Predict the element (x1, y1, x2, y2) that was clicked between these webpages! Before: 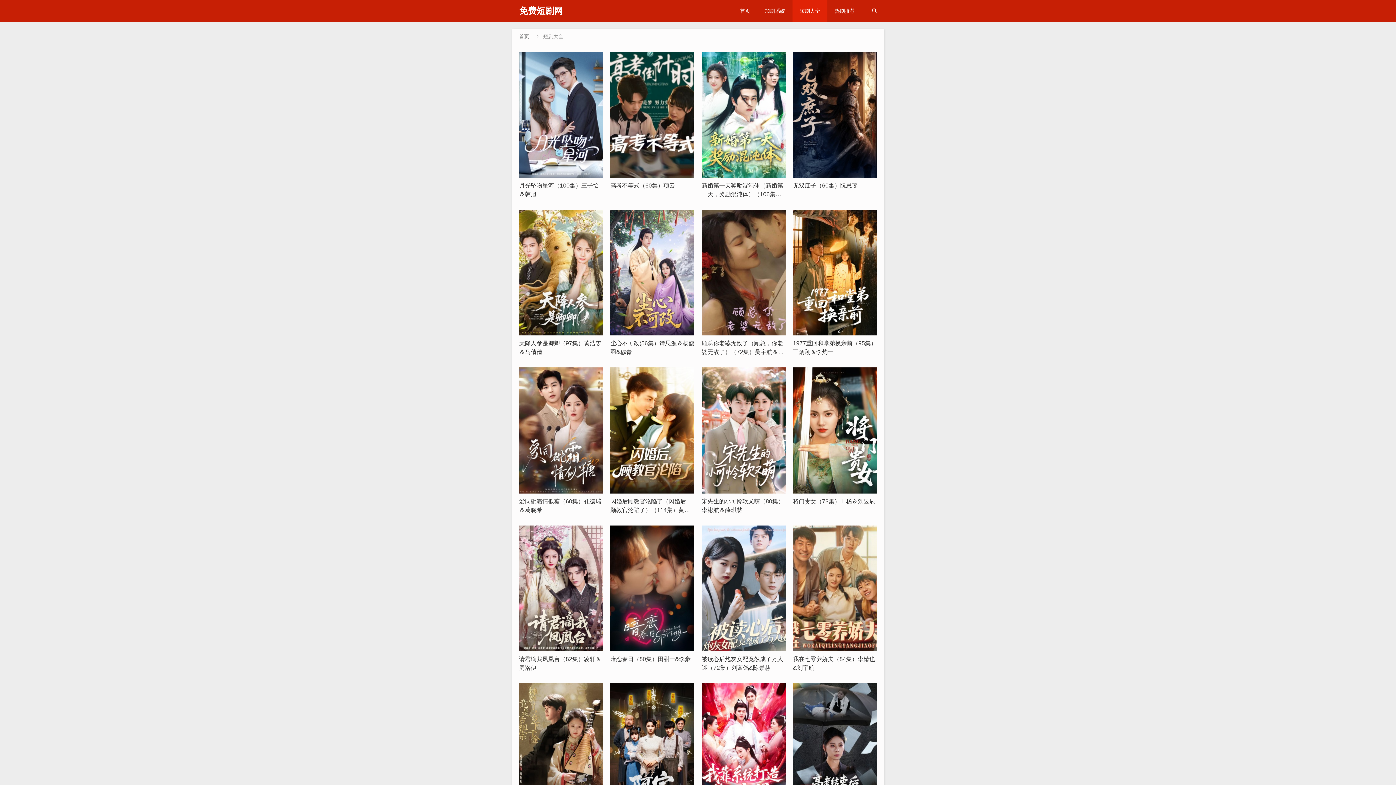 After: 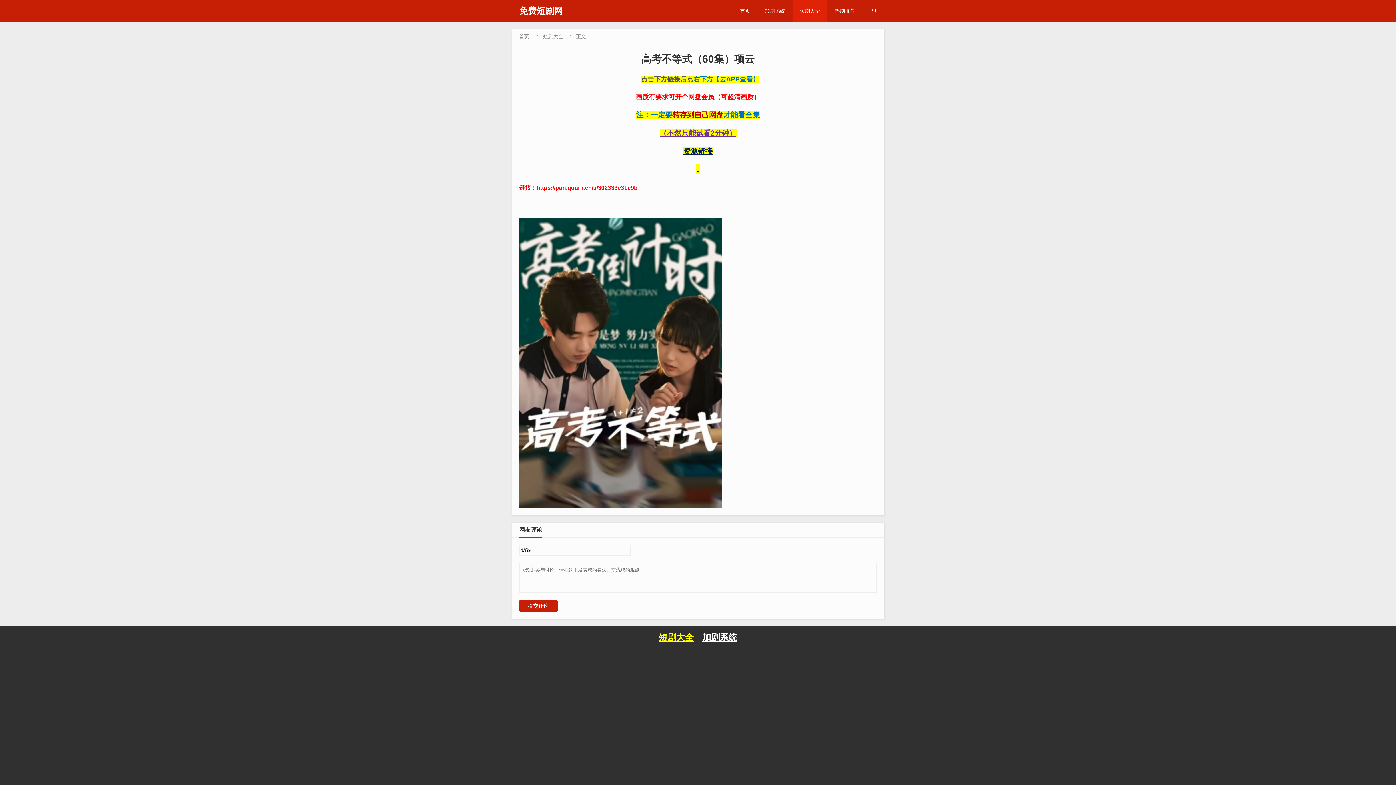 Action: label: 高考不等式（60集）项云 bbox: (610, 182, 675, 188)